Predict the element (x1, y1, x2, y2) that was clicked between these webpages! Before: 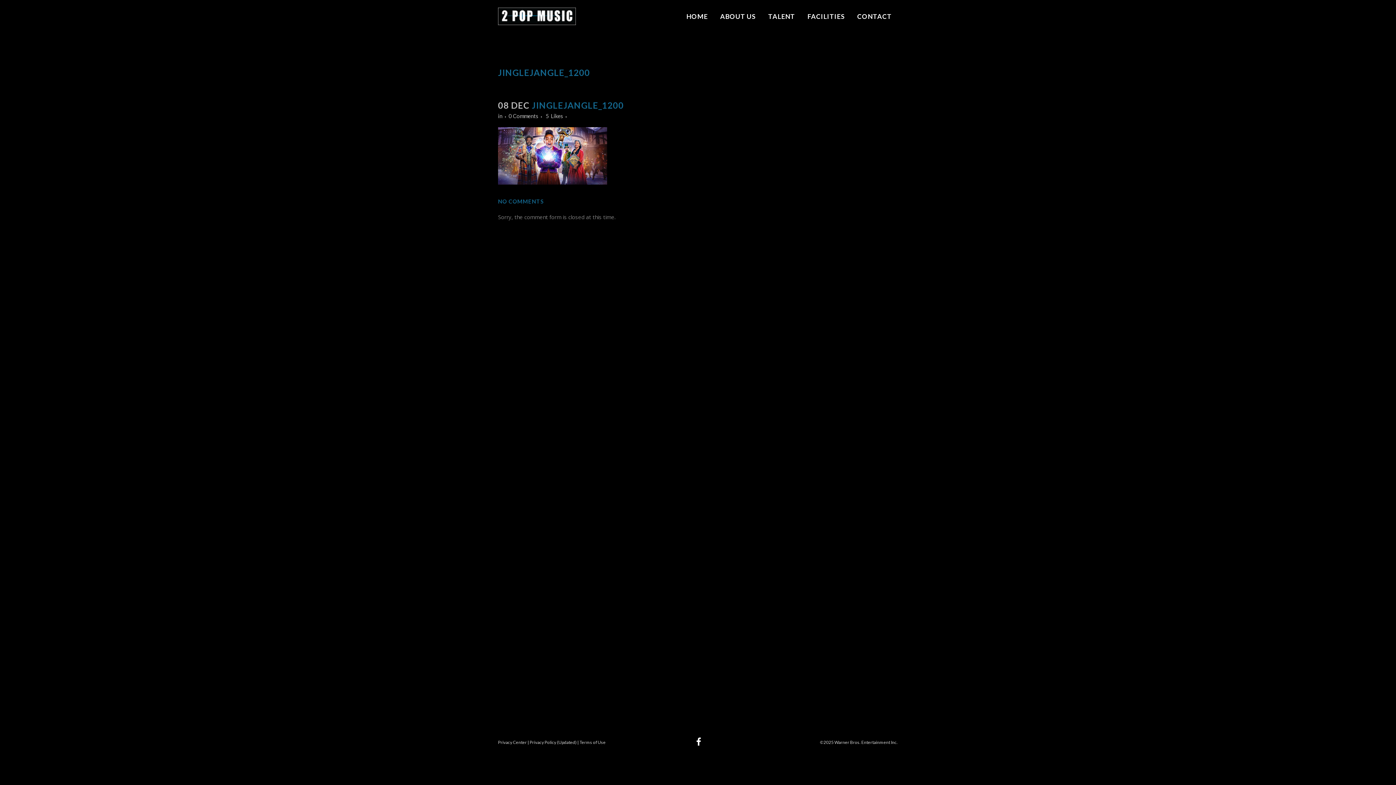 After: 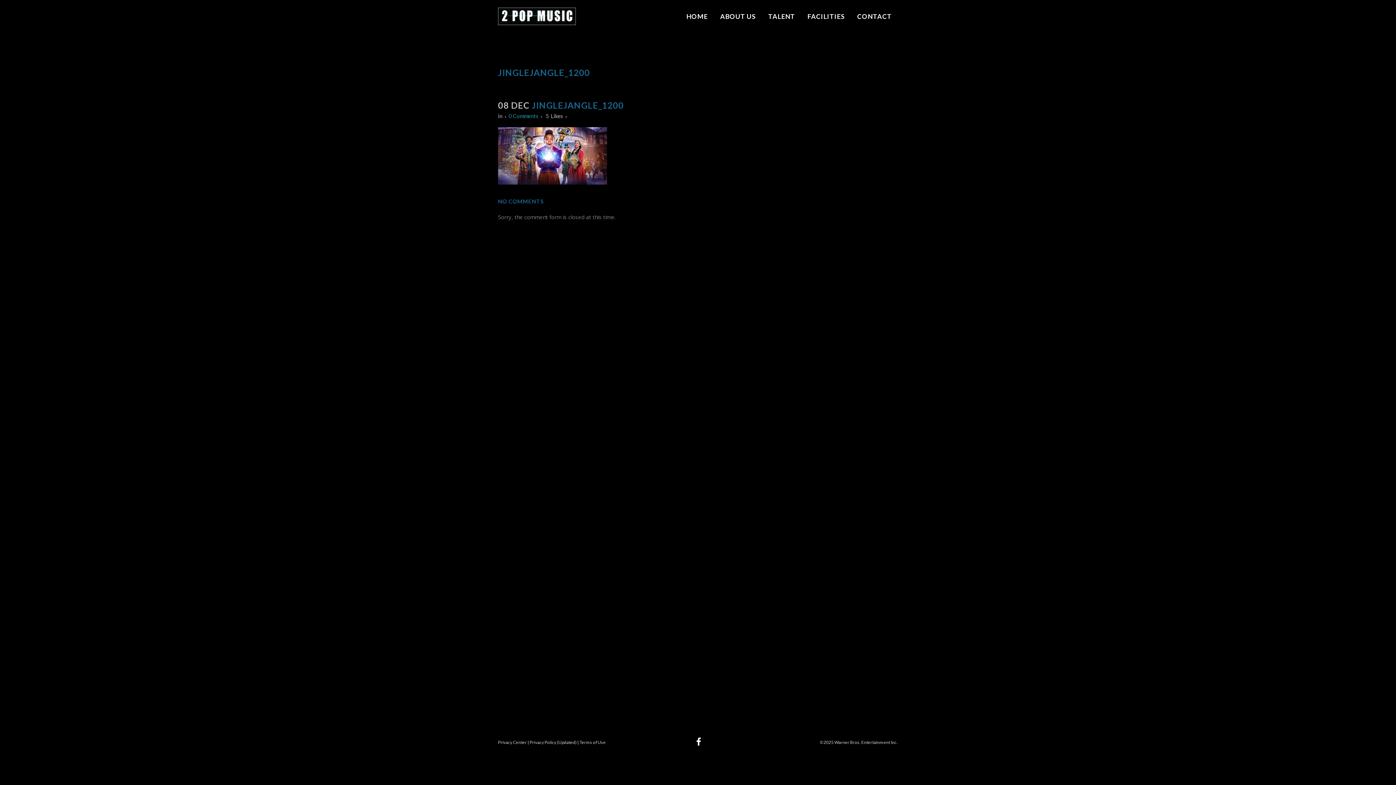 Action: bbox: (508, 112, 538, 119) label: 0 Comments